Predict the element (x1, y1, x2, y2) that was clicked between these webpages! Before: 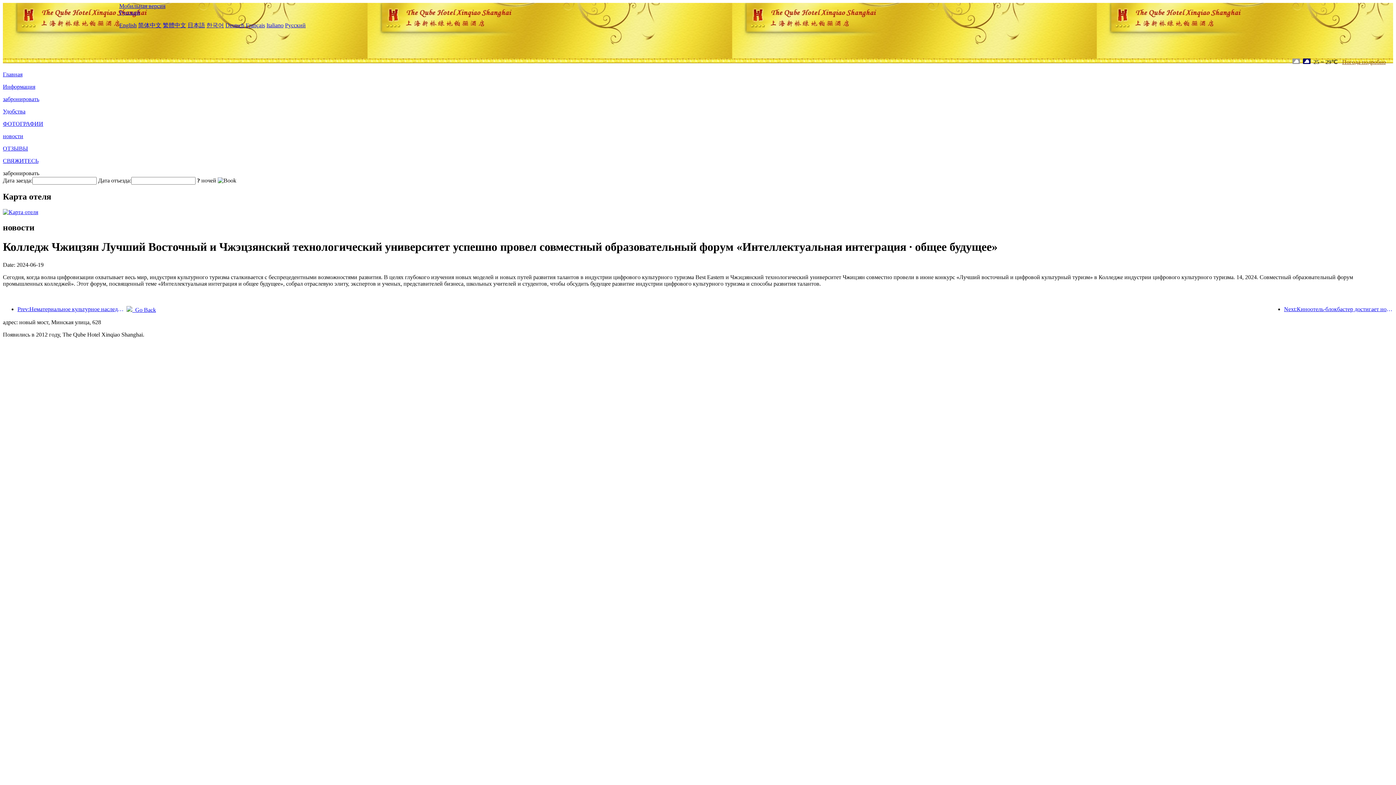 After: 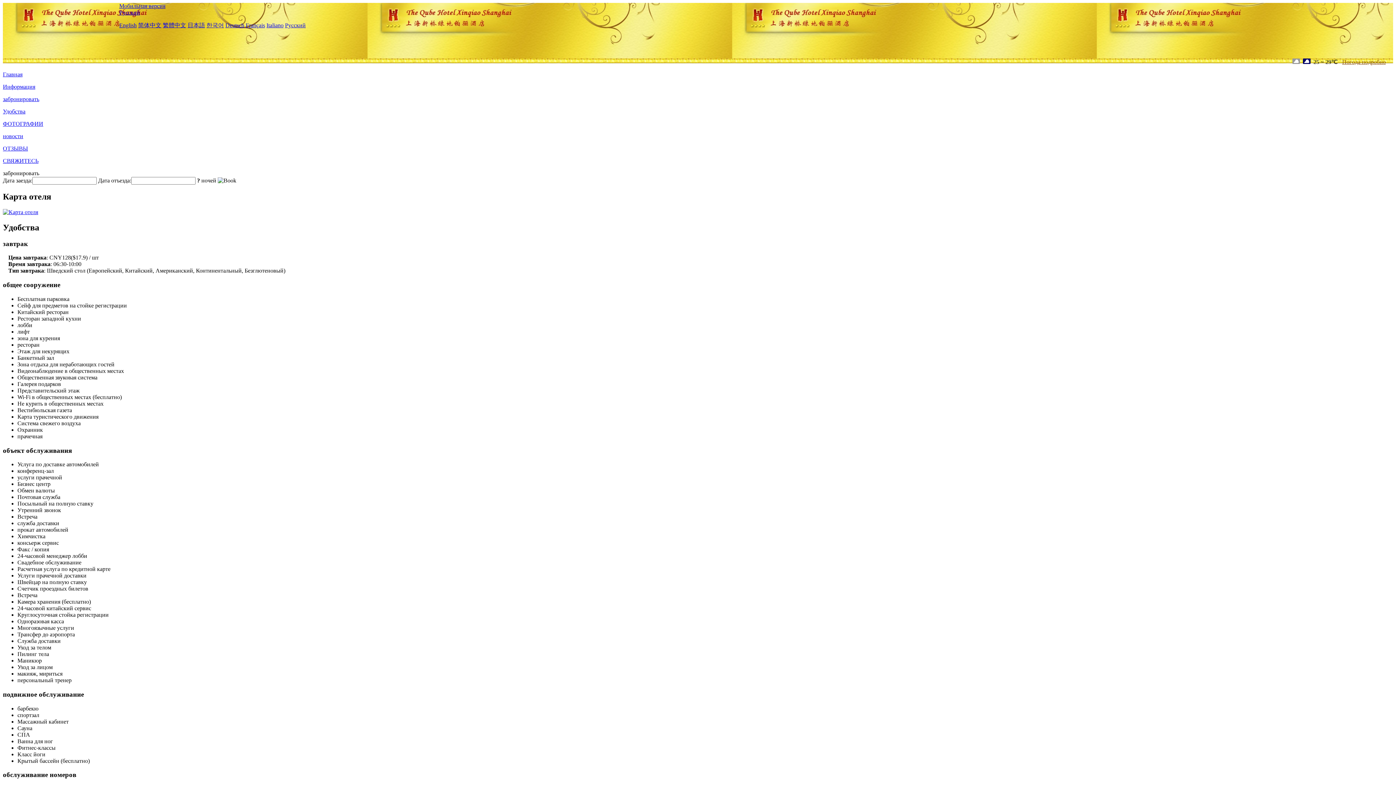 Action: label: Удобства bbox: (2, 108, 25, 114)